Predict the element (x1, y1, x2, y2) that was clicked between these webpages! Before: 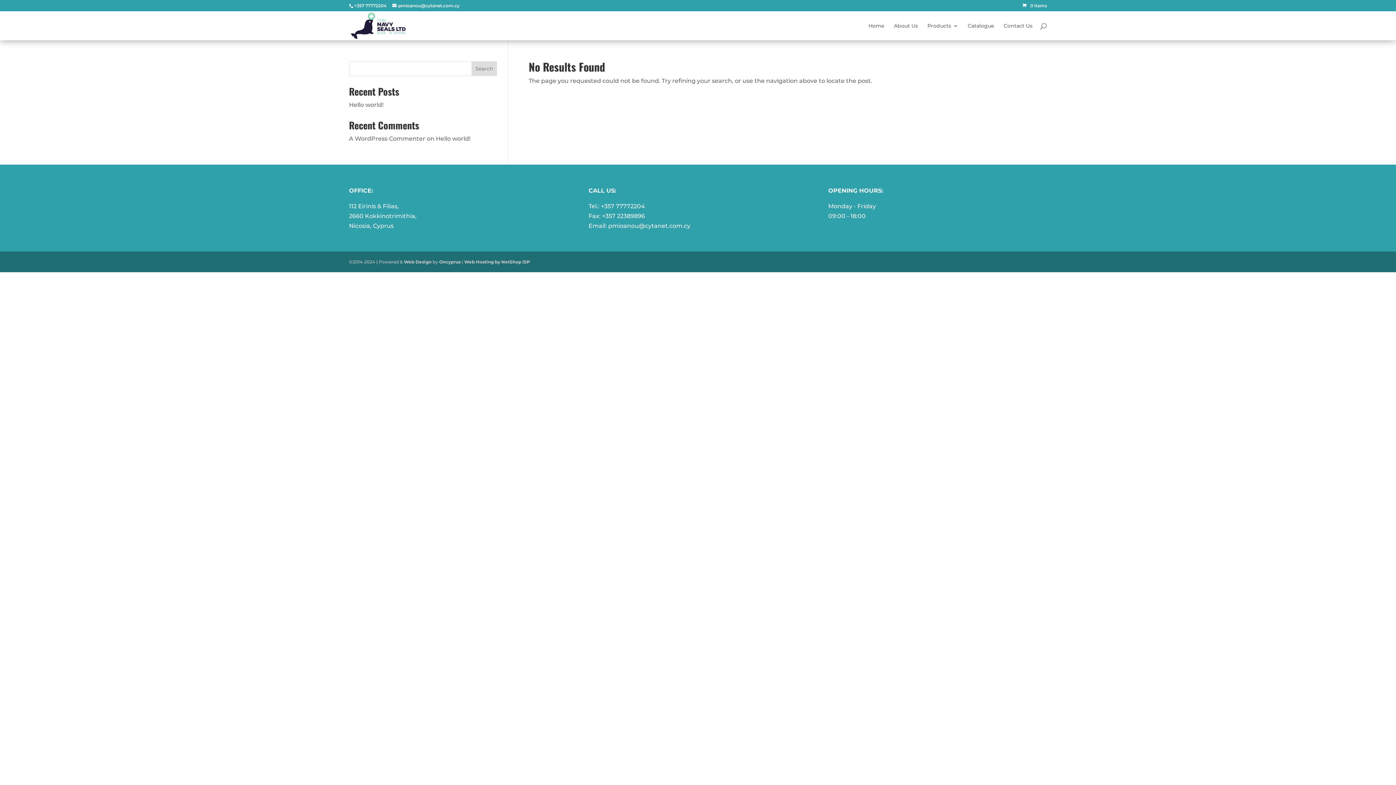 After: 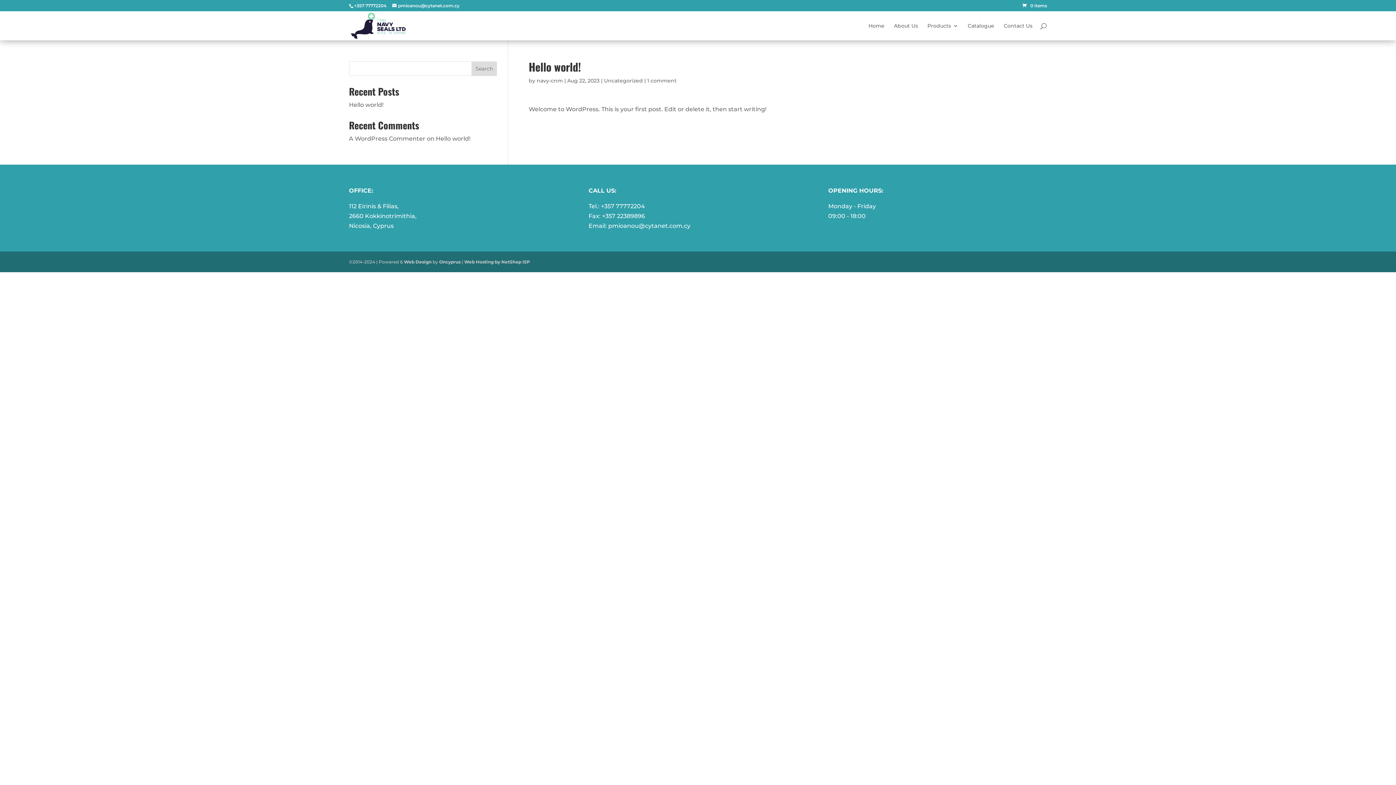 Action: label: Hello world! bbox: (436, 135, 470, 142)